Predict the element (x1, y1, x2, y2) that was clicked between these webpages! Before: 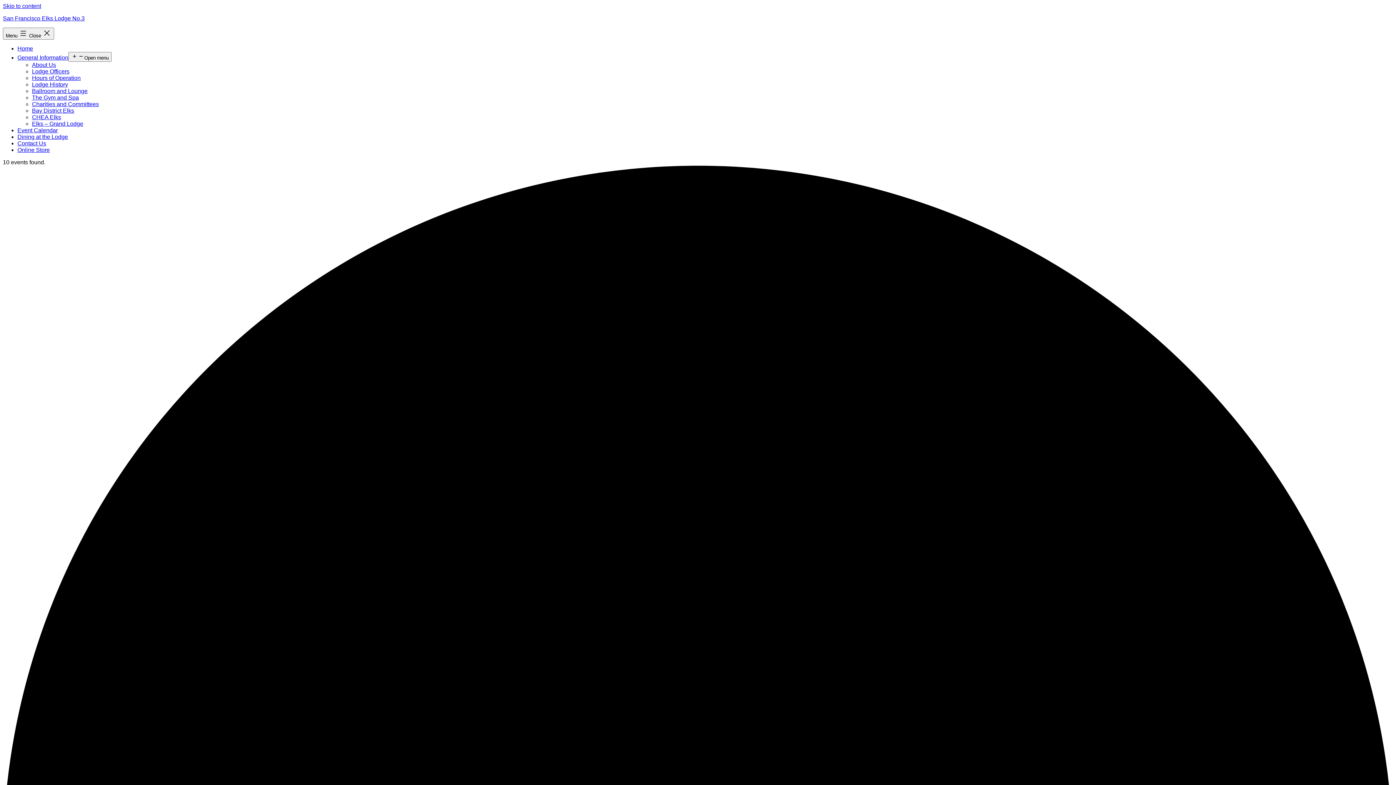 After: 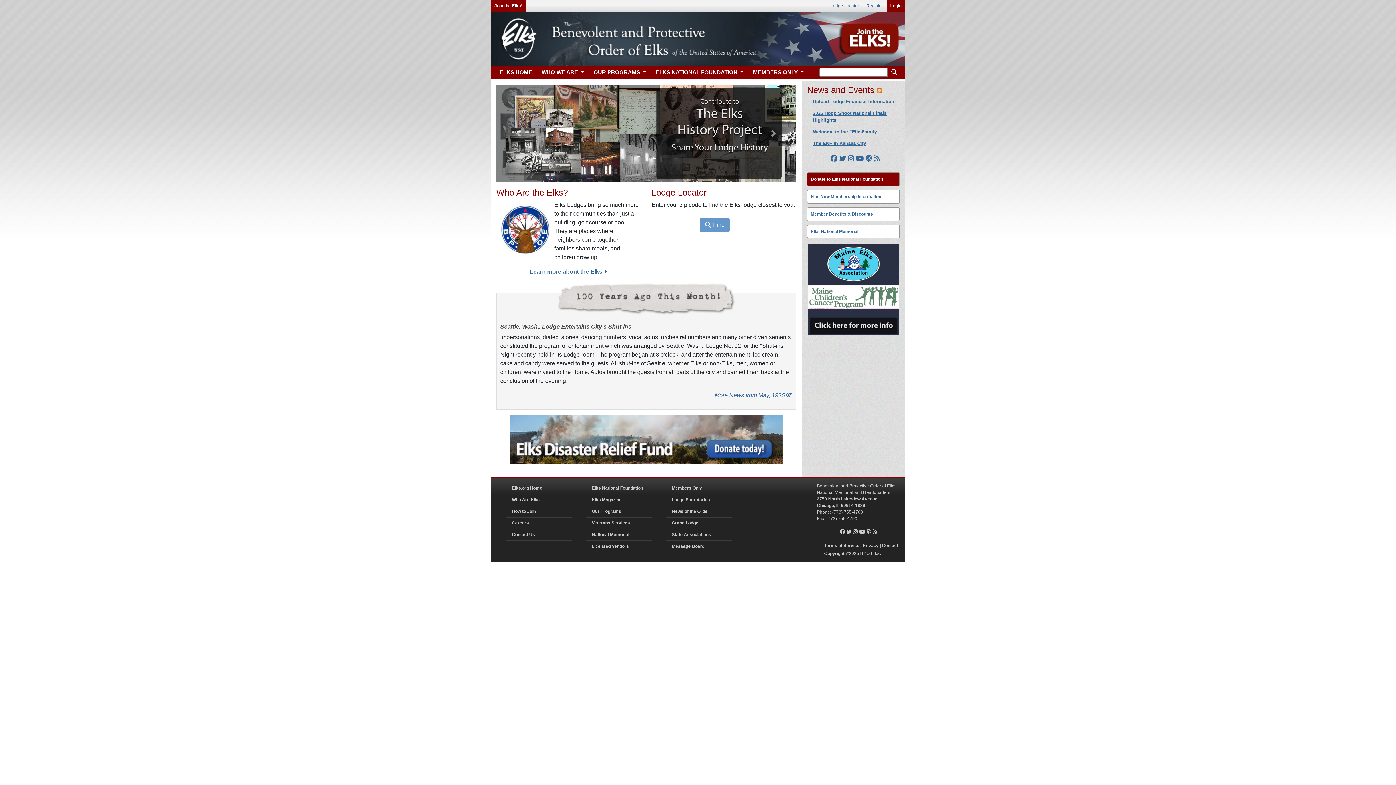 Action: bbox: (32, 120, 83, 126) label: Elks – Grand Lodge